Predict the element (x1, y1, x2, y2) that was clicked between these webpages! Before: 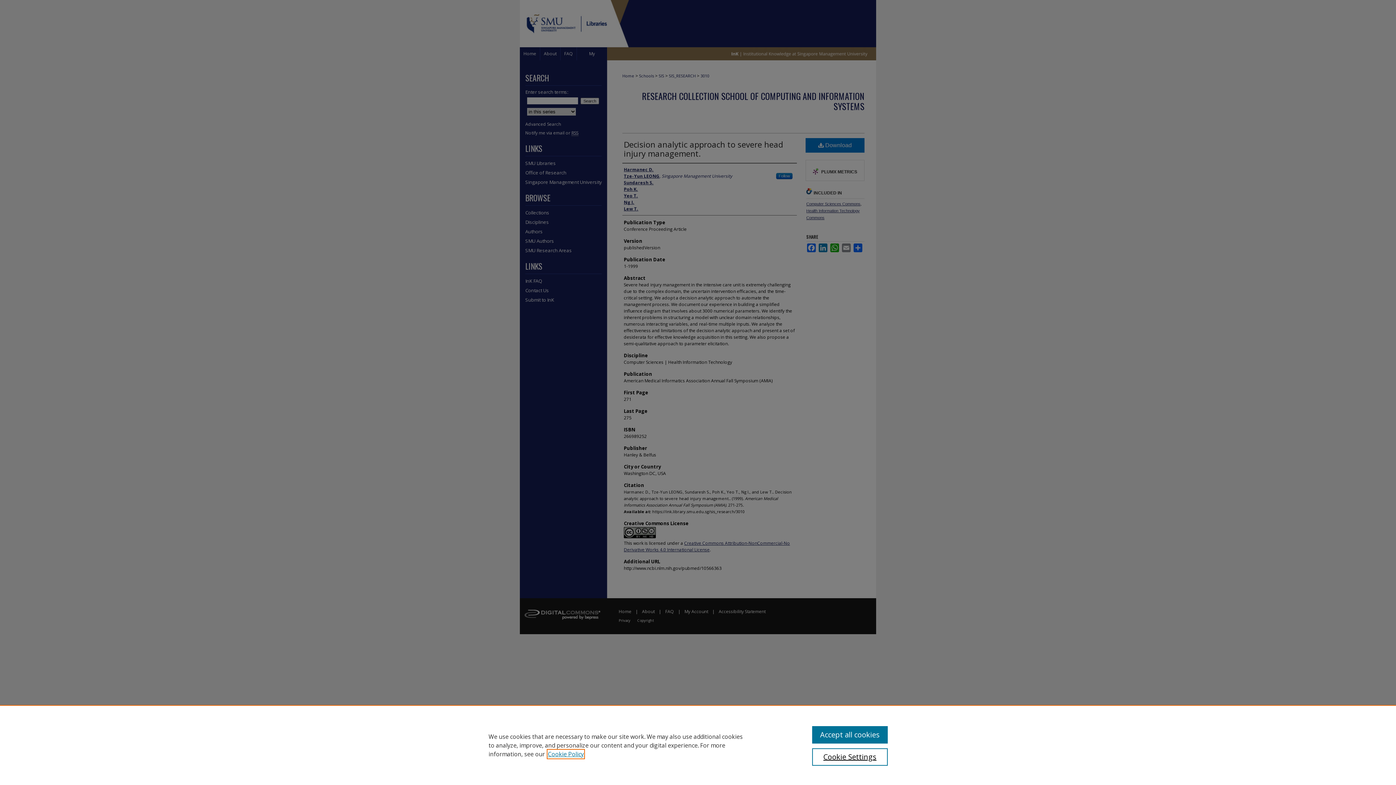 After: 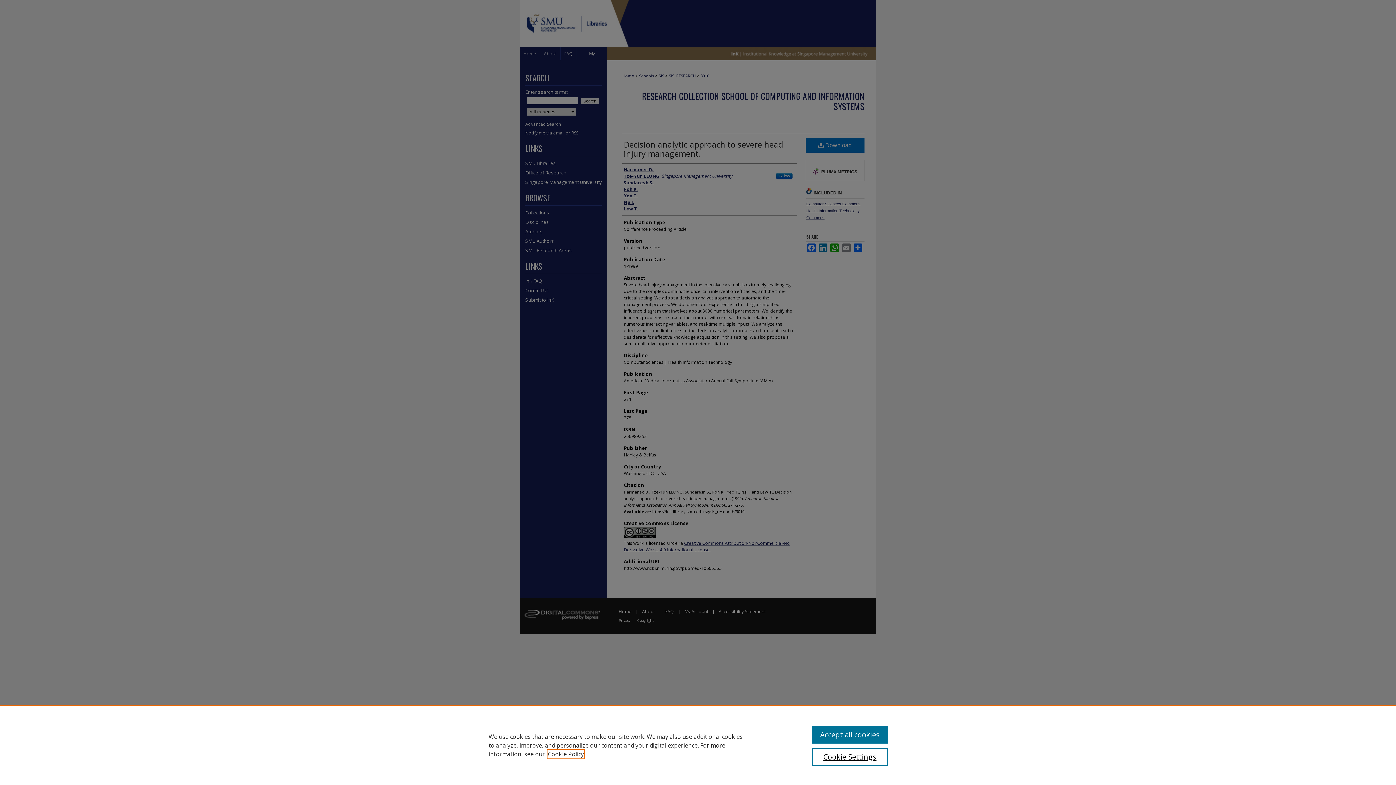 Action: bbox: (548, 750, 584, 758) label: , opens in a new tab